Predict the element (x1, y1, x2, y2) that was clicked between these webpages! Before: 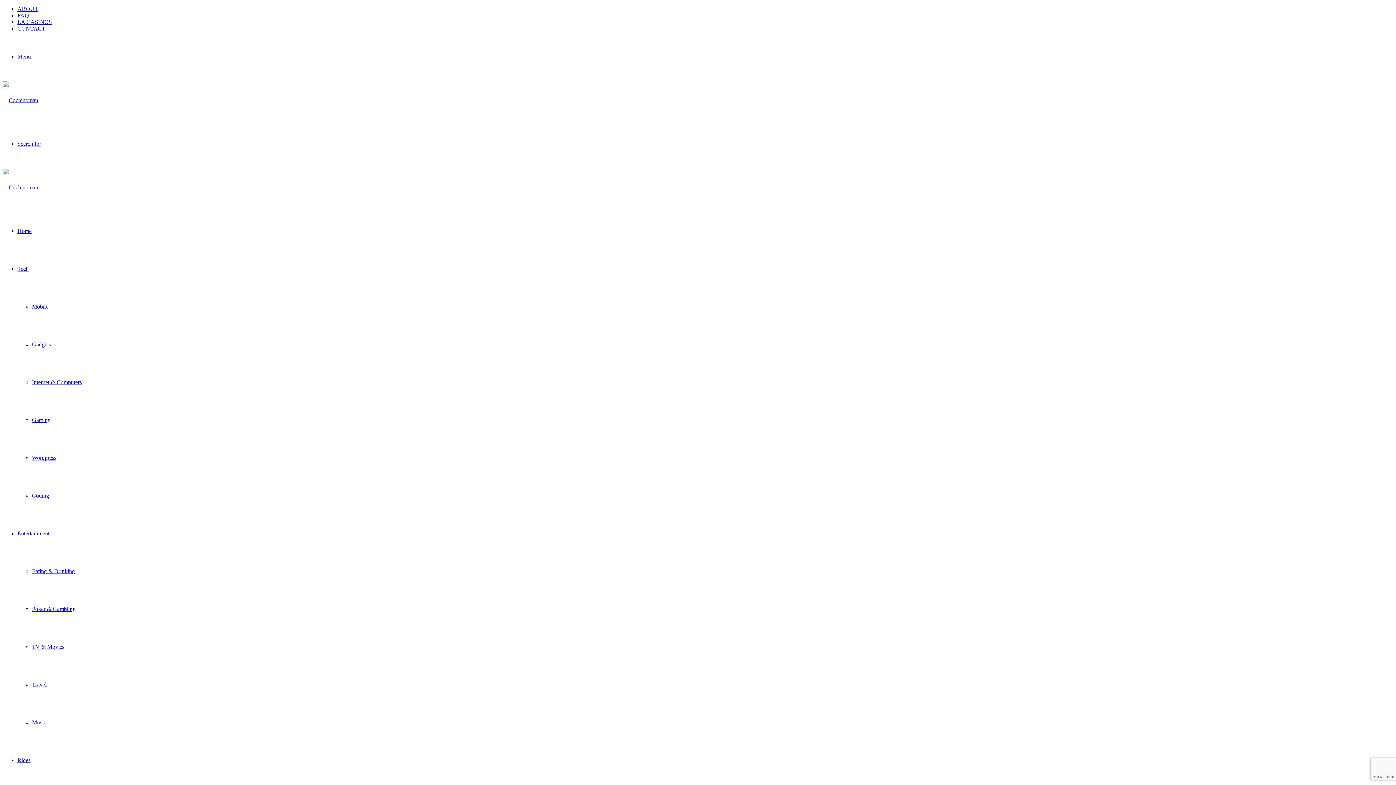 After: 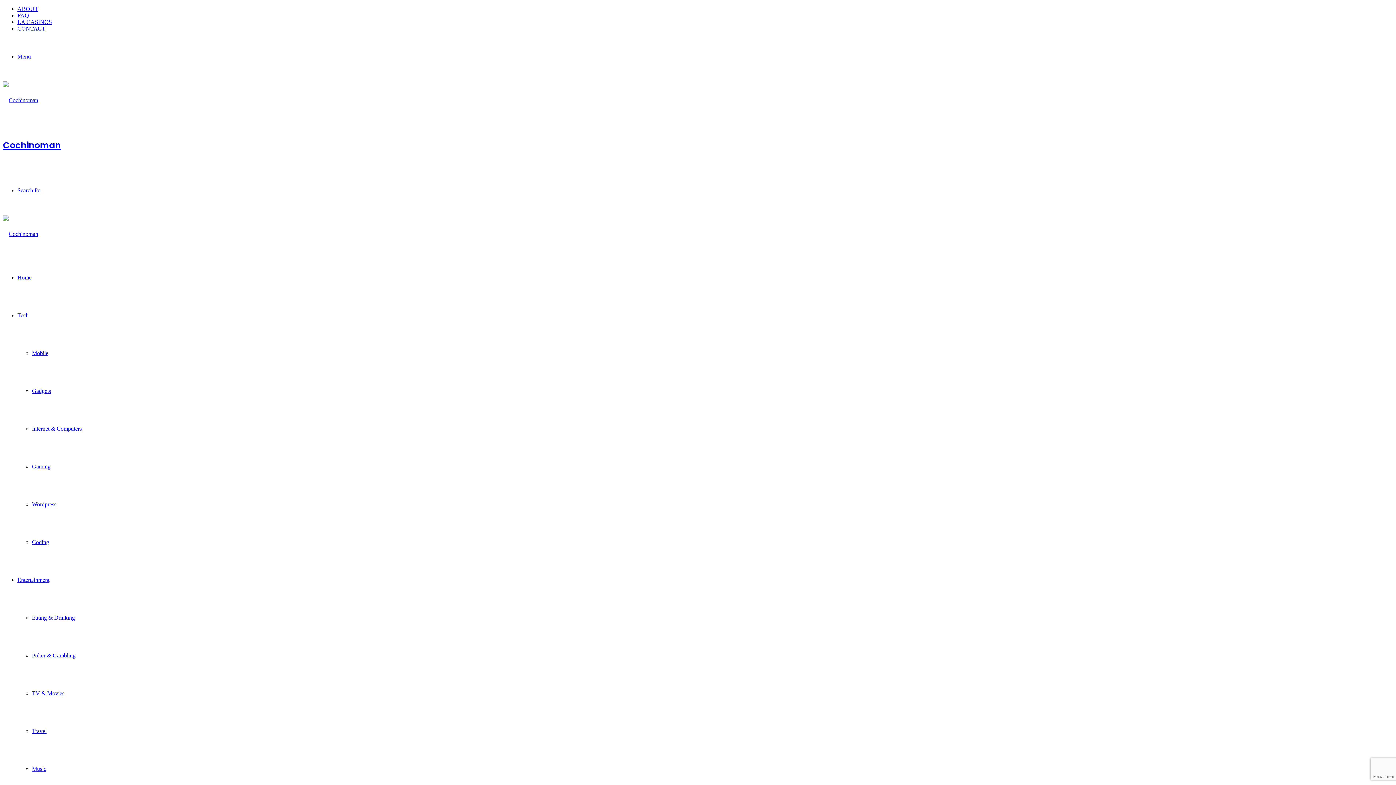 Action: bbox: (2, 184, 38, 190)